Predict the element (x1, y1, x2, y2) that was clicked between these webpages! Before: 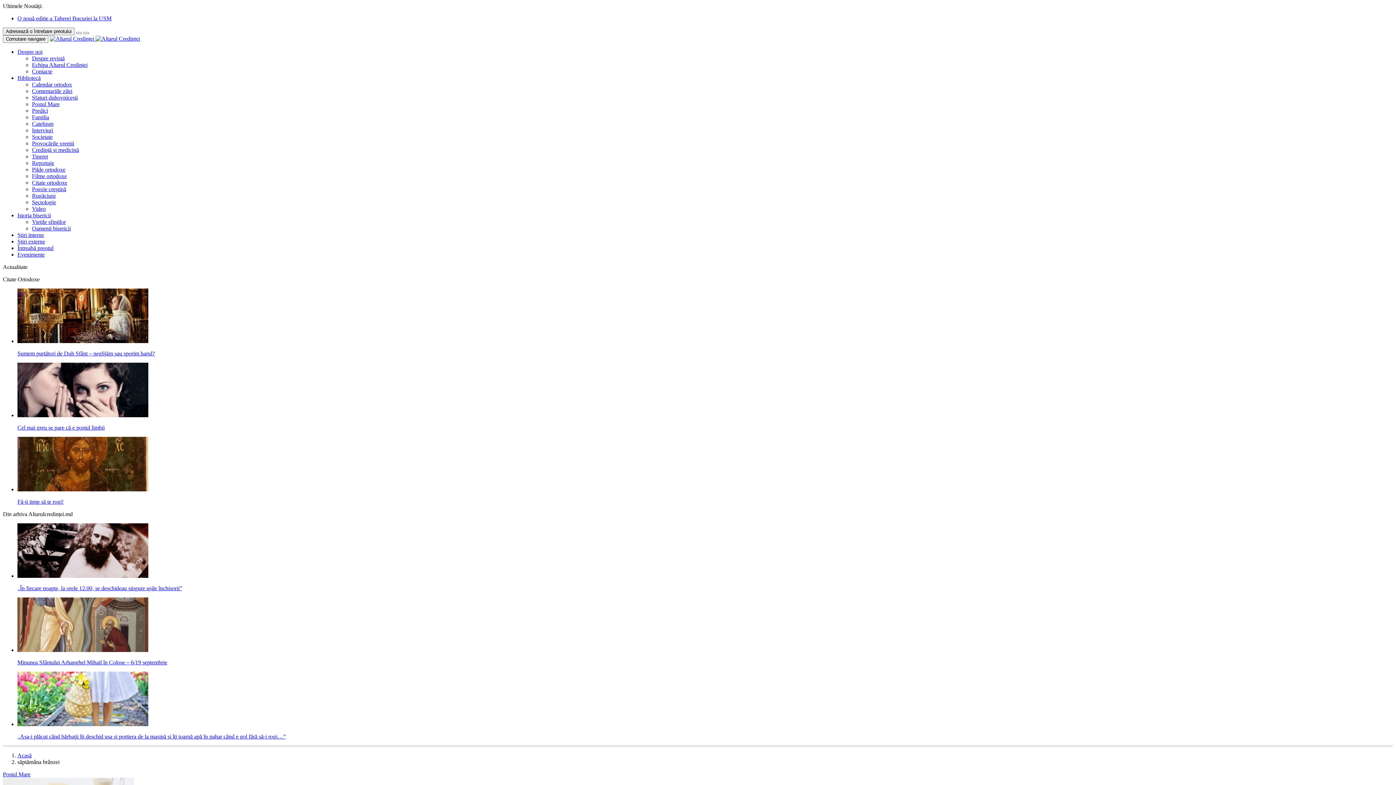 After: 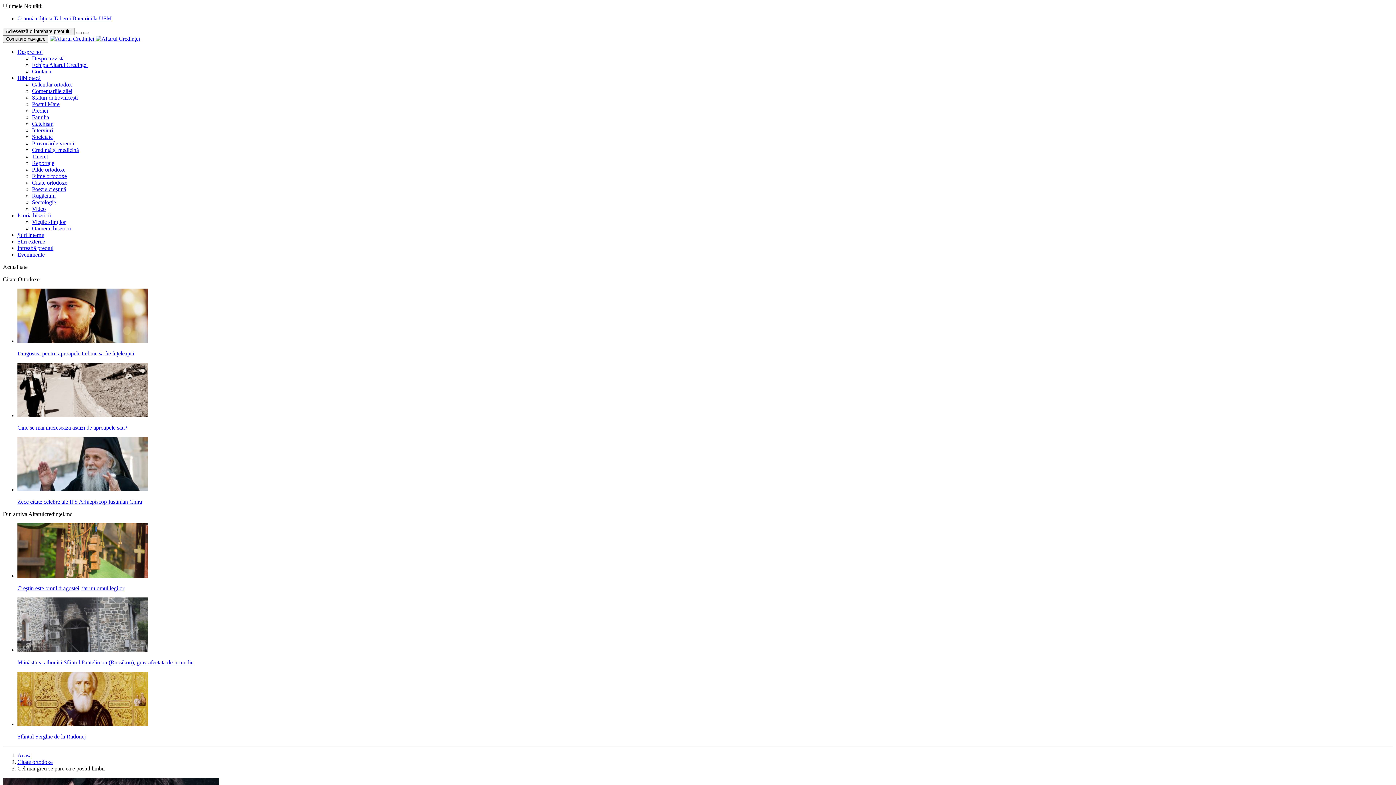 Action: bbox: (17, 412, 148, 418)